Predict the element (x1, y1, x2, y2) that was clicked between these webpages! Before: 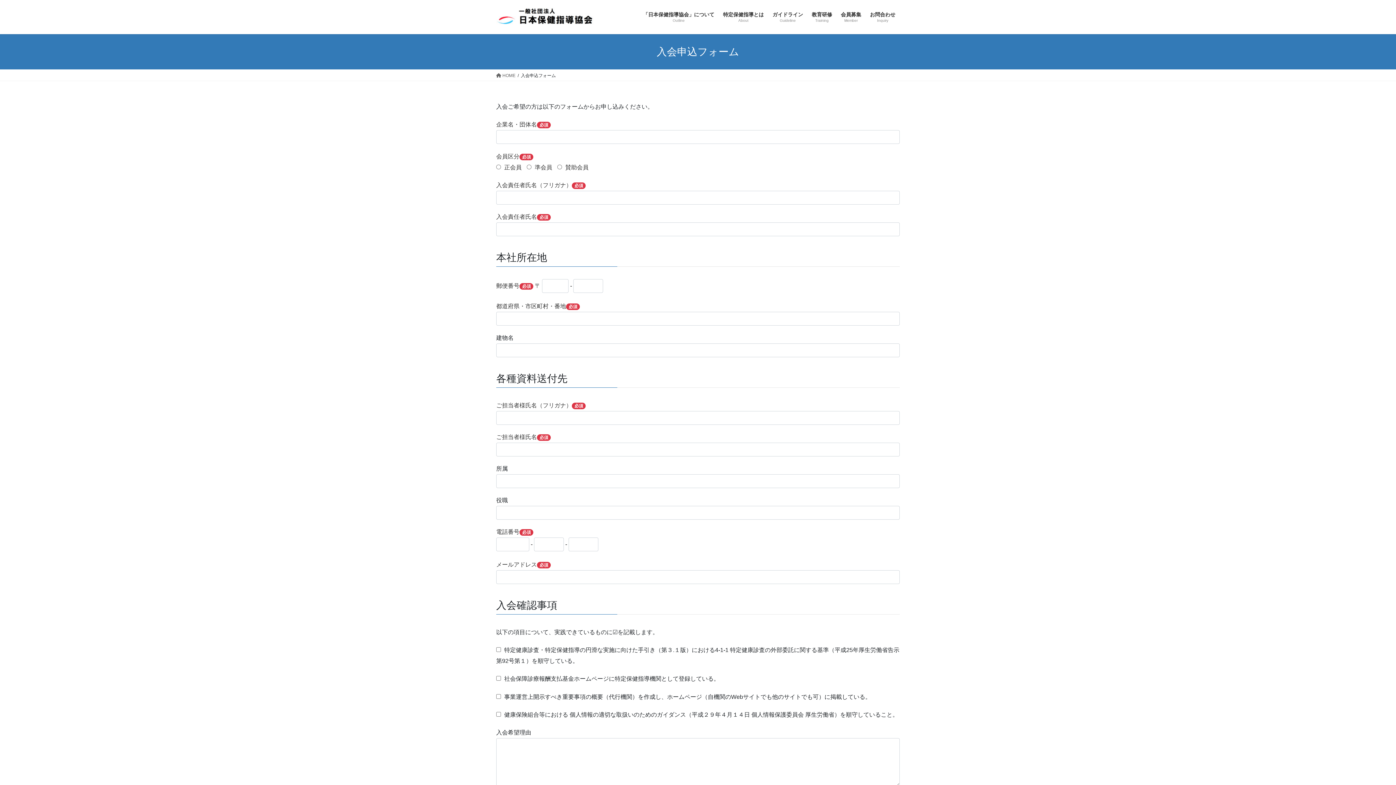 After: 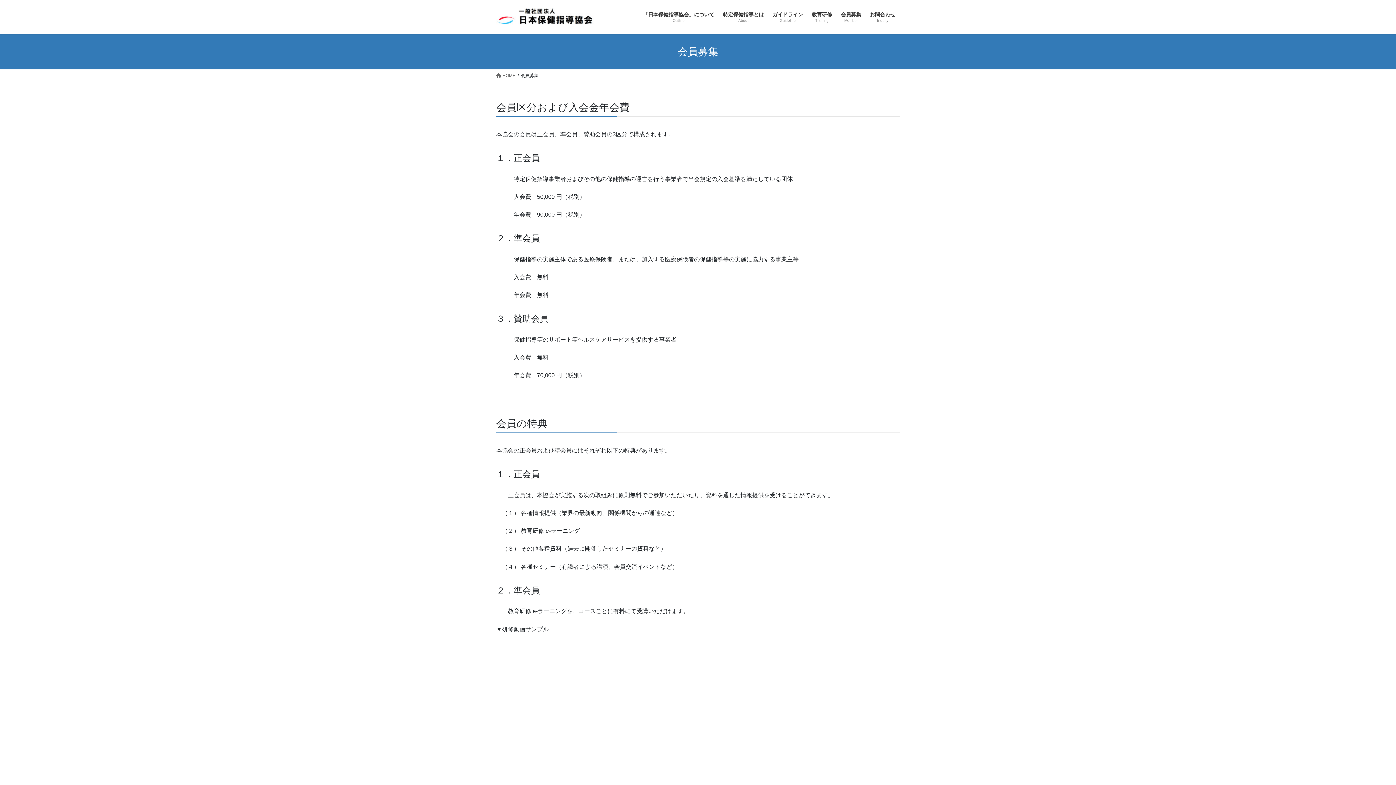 Action: label: 会員募集
Member bbox: (836, 6, 865, 28)